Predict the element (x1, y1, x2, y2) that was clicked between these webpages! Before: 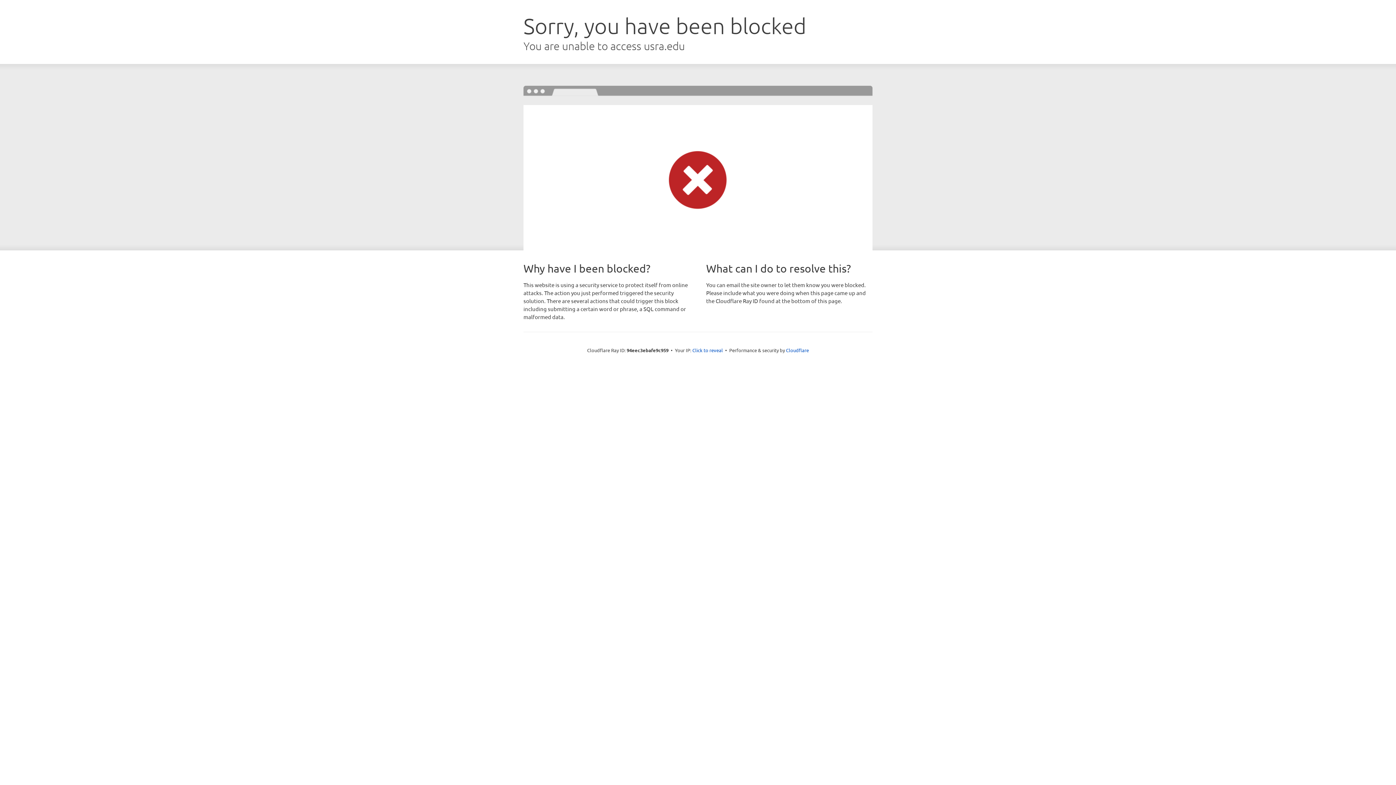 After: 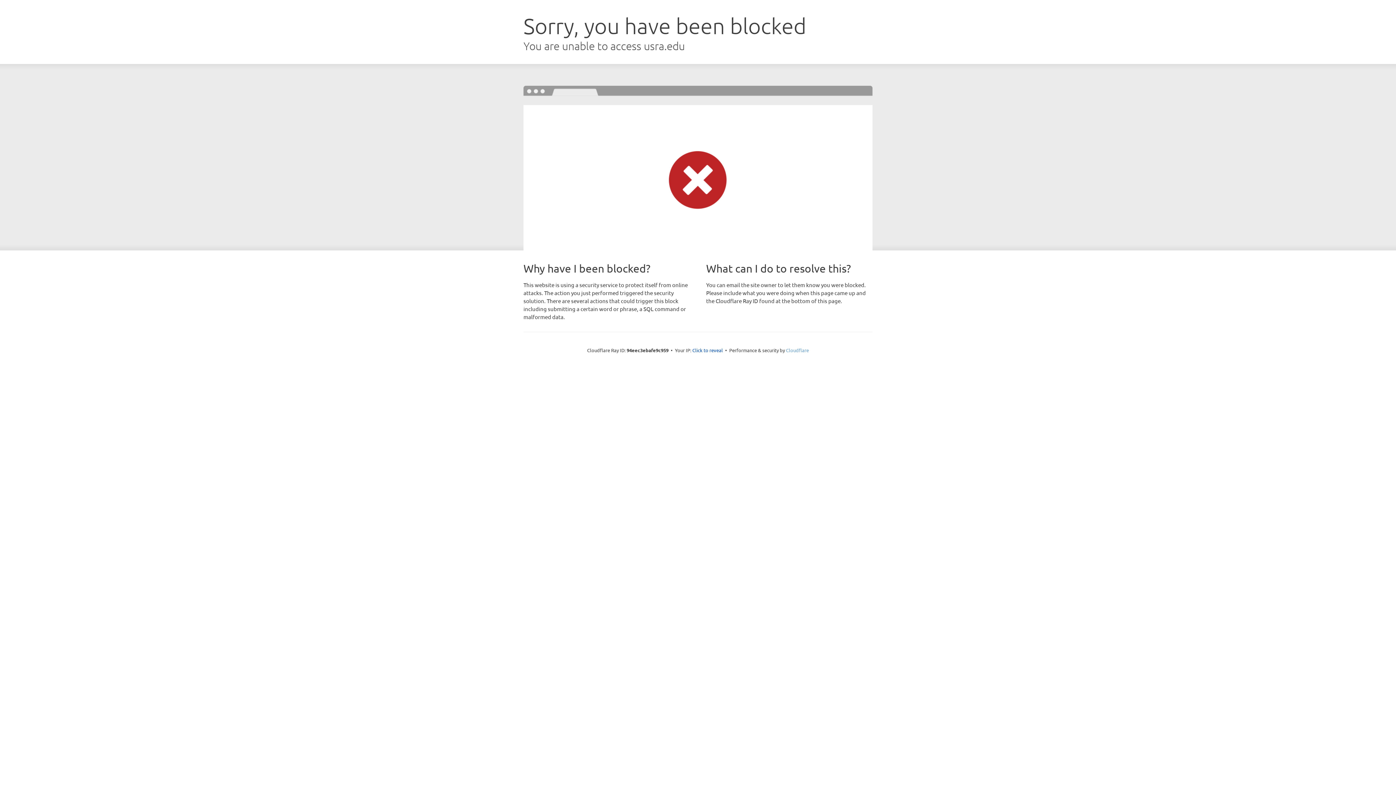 Action: label: Cloudflare bbox: (786, 347, 809, 353)